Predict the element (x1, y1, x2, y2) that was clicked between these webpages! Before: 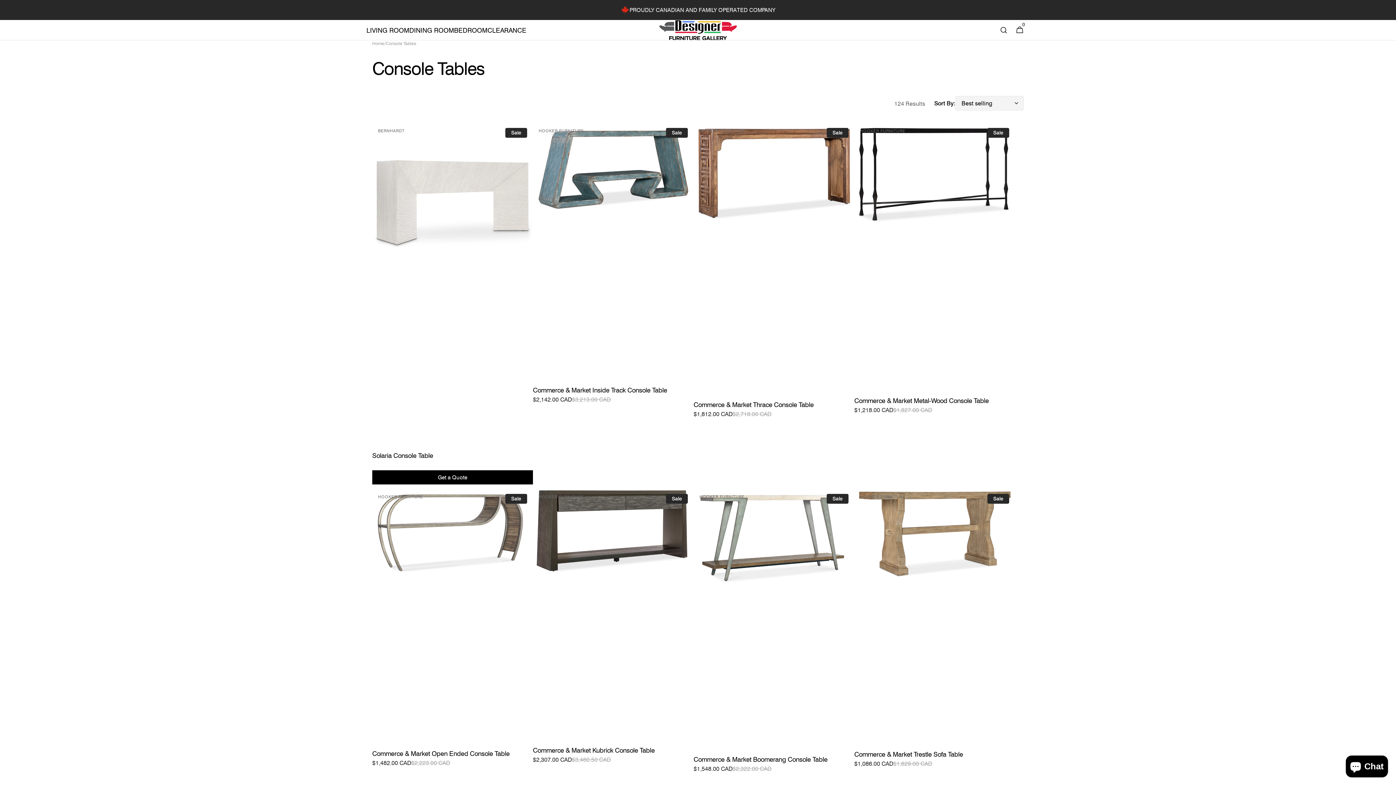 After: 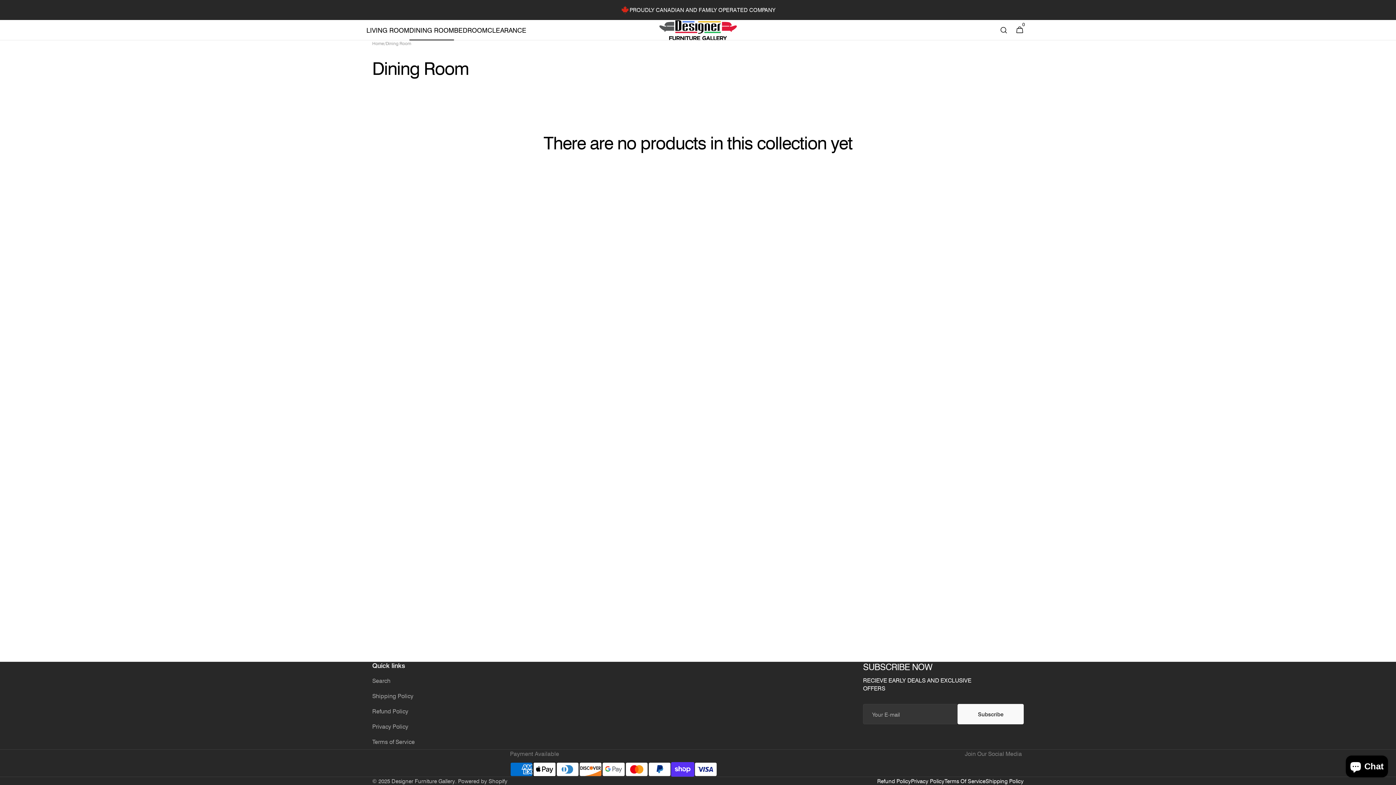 Action: label: DINING ROOM bbox: (409, 20, 454, 40)